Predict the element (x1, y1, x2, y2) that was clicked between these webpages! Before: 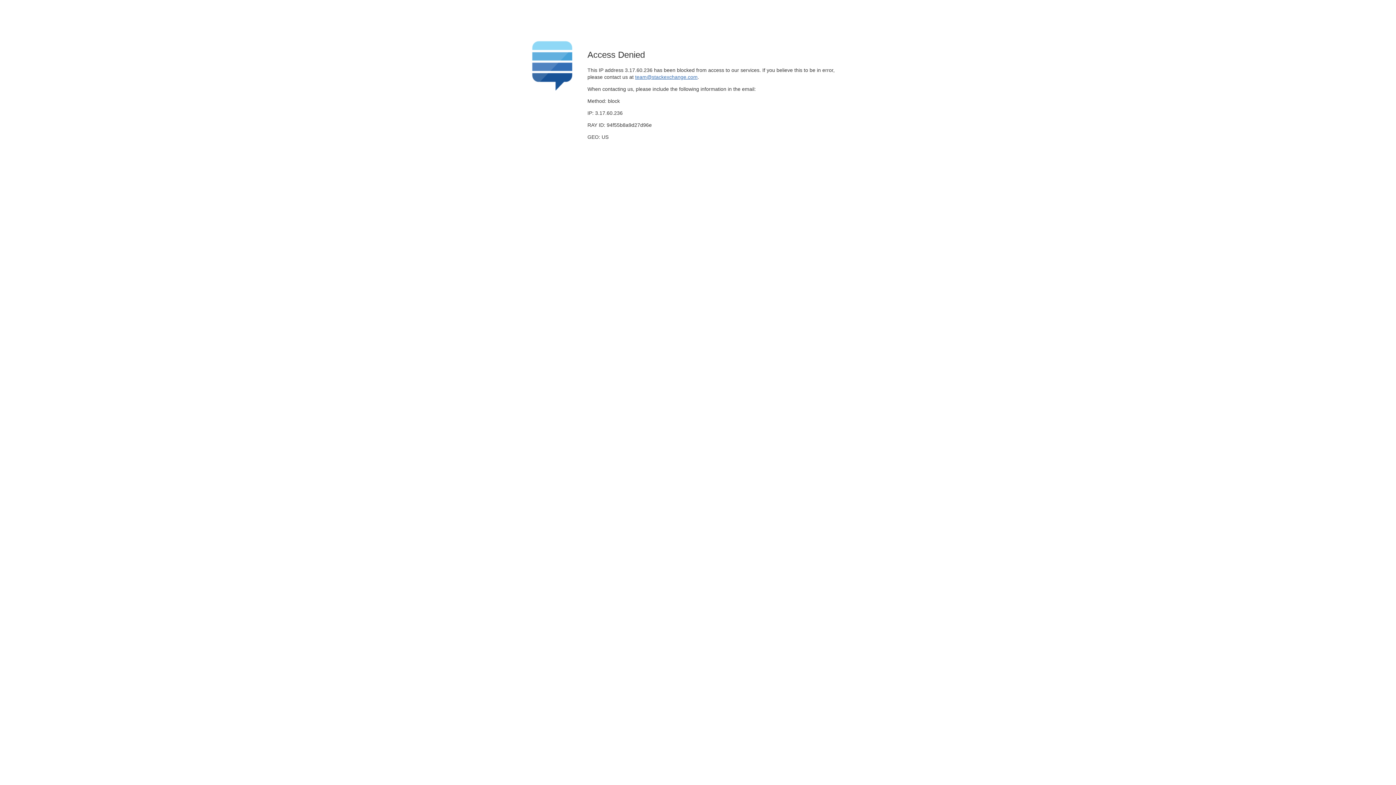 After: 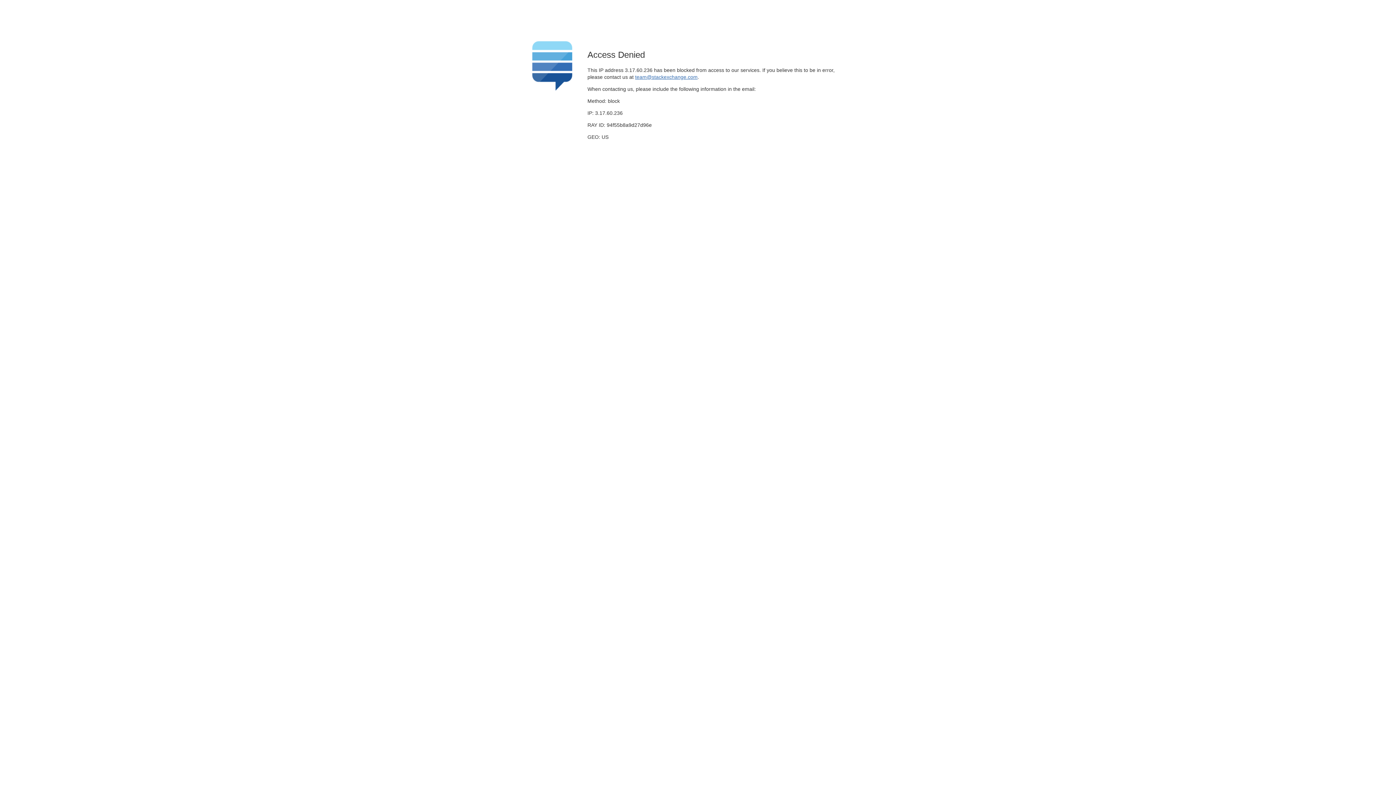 Action: label: team@stackexchange.com bbox: (635, 74, 697, 79)